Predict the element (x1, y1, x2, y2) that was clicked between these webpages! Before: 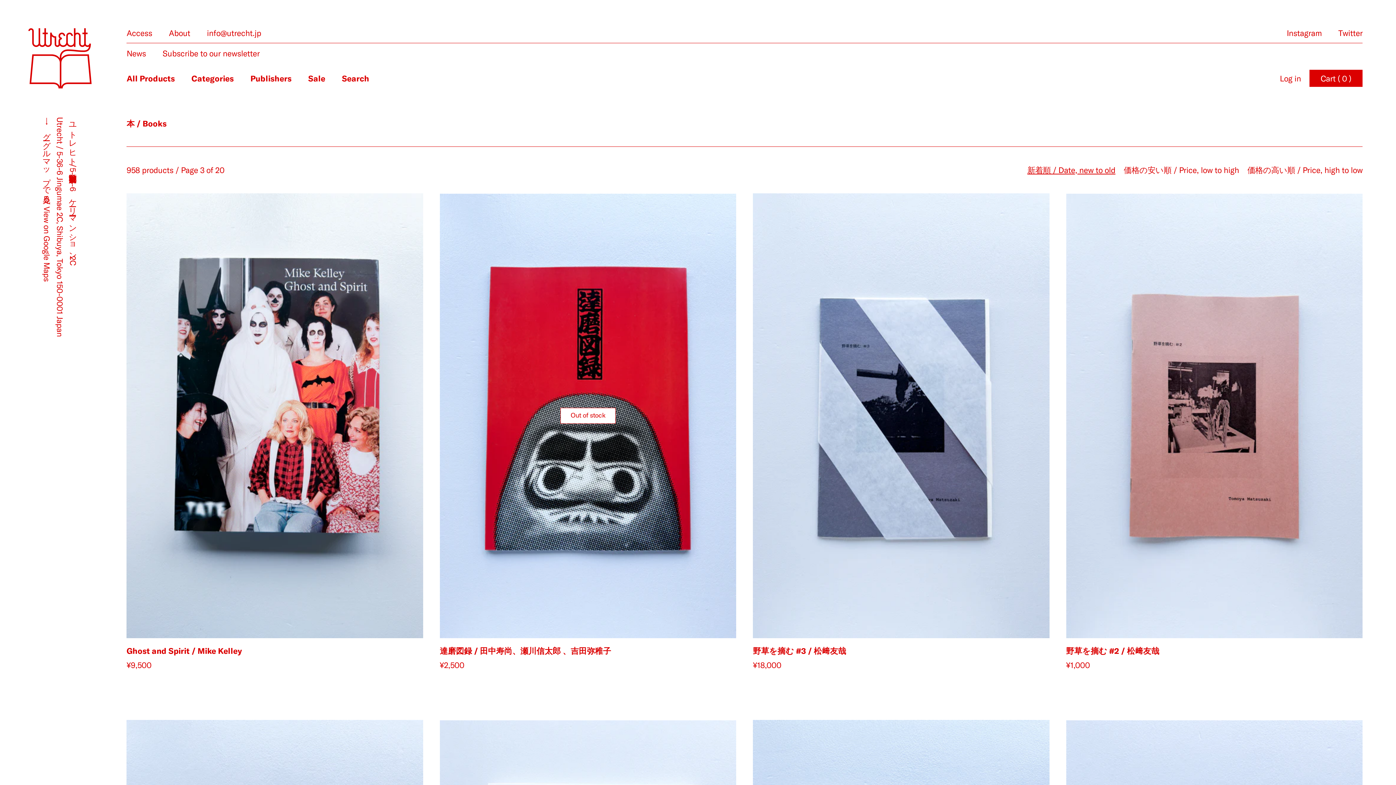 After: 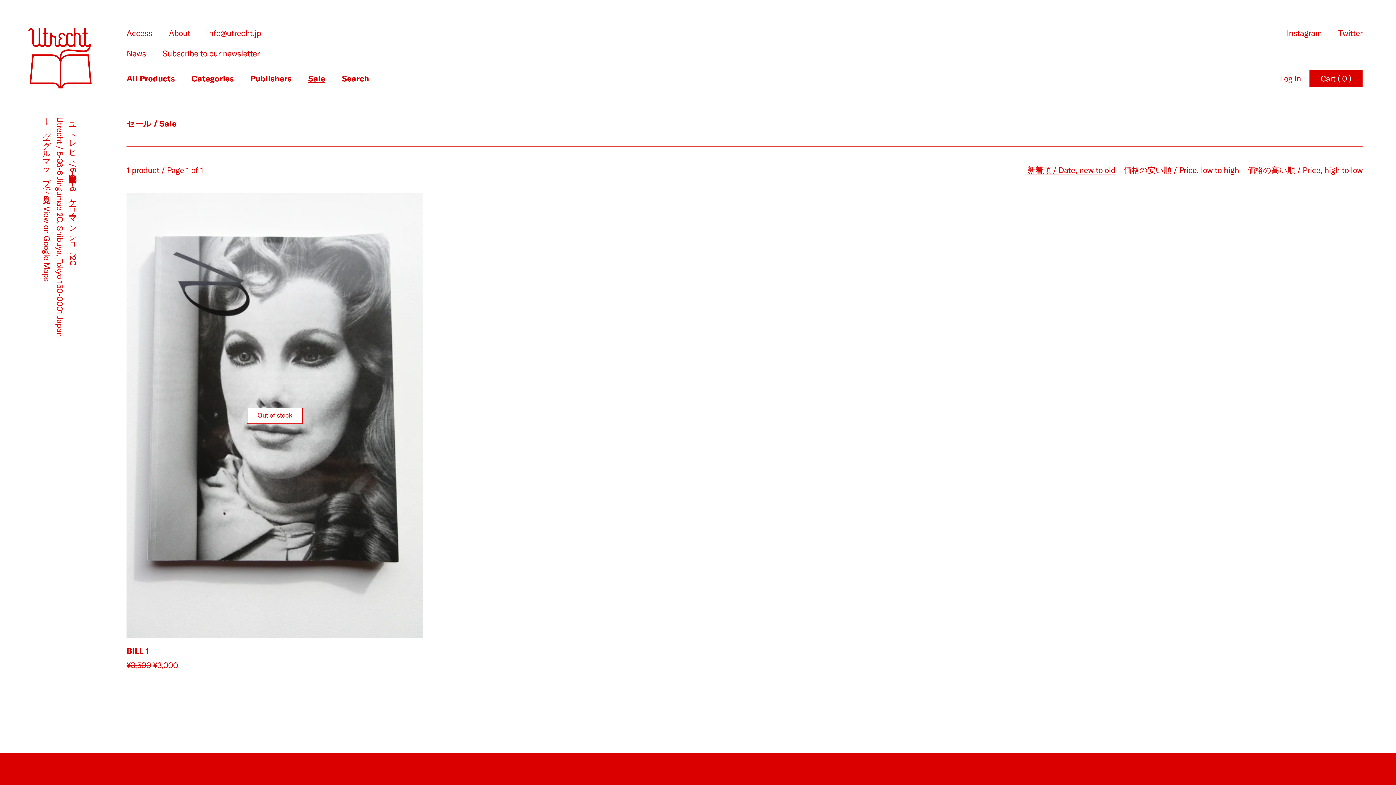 Action: label: Sale bbox: (308, 73, 325, 83)